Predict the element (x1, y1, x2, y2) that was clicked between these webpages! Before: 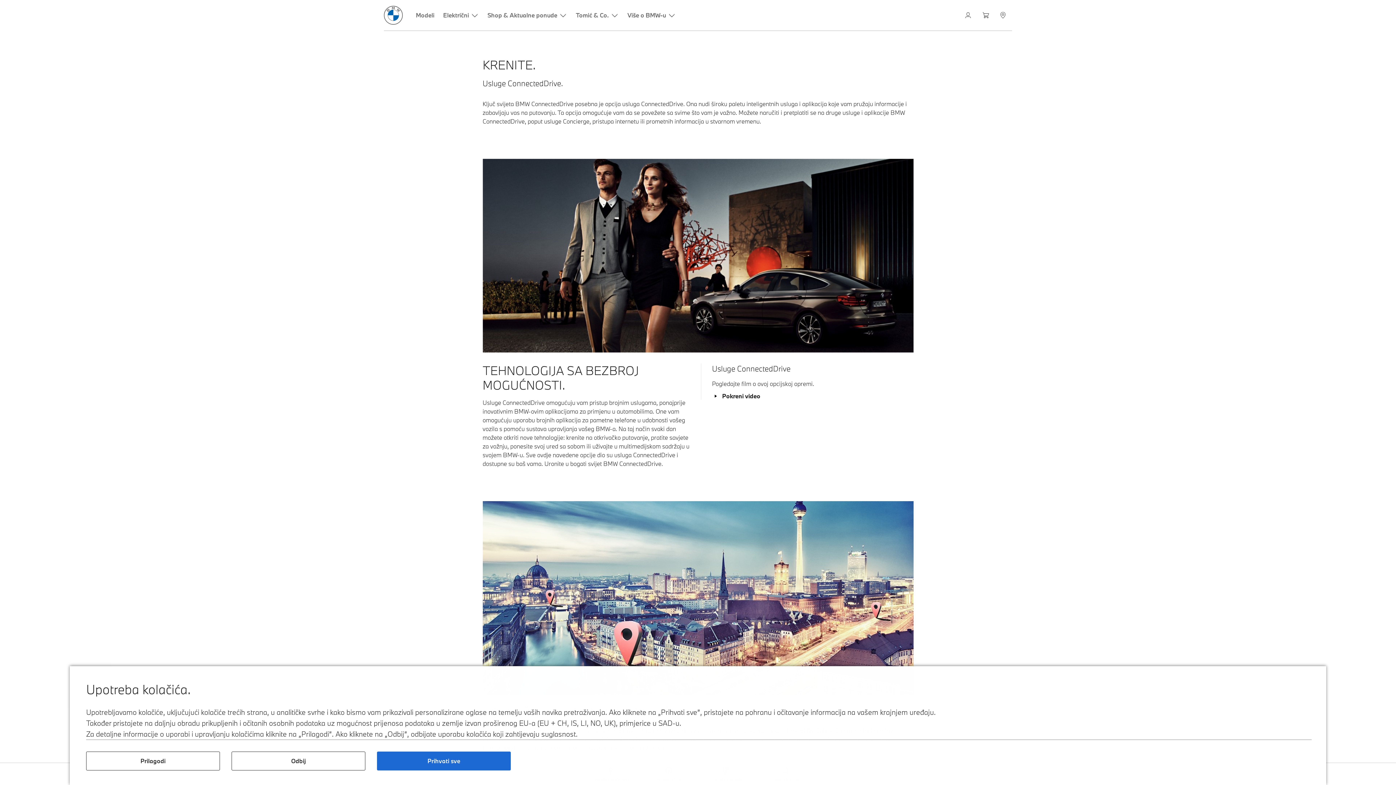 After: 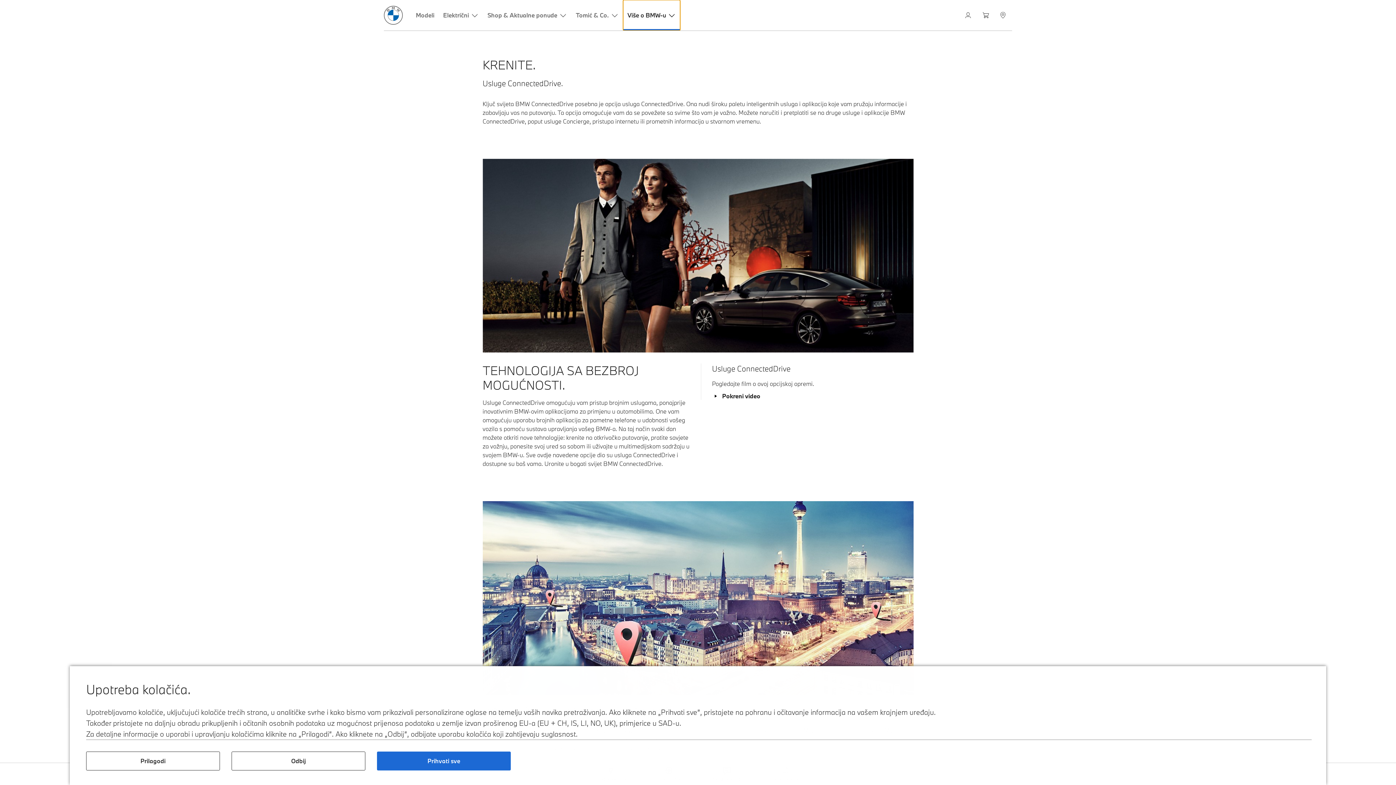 Action: label: Više o BMW-u bbox: (623, 0, 680, 30)